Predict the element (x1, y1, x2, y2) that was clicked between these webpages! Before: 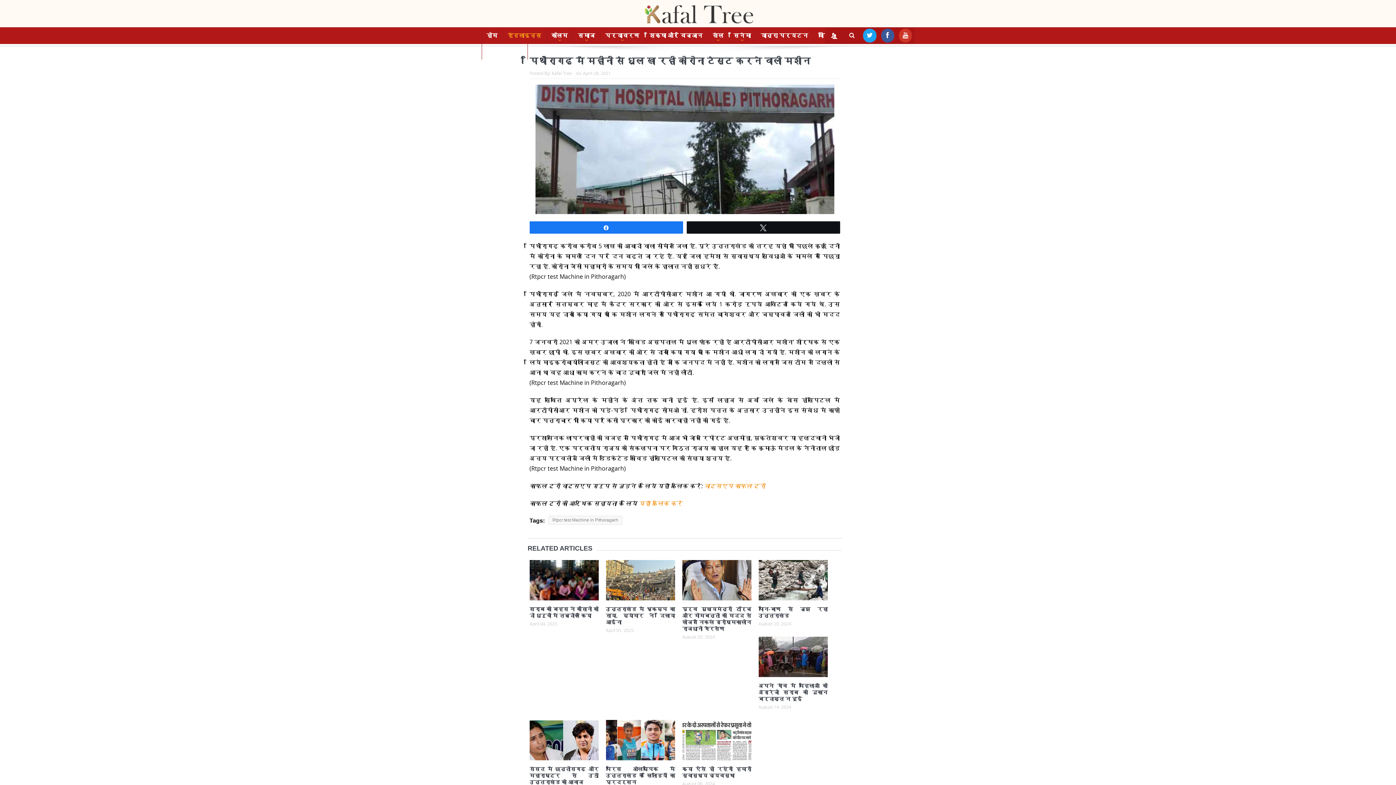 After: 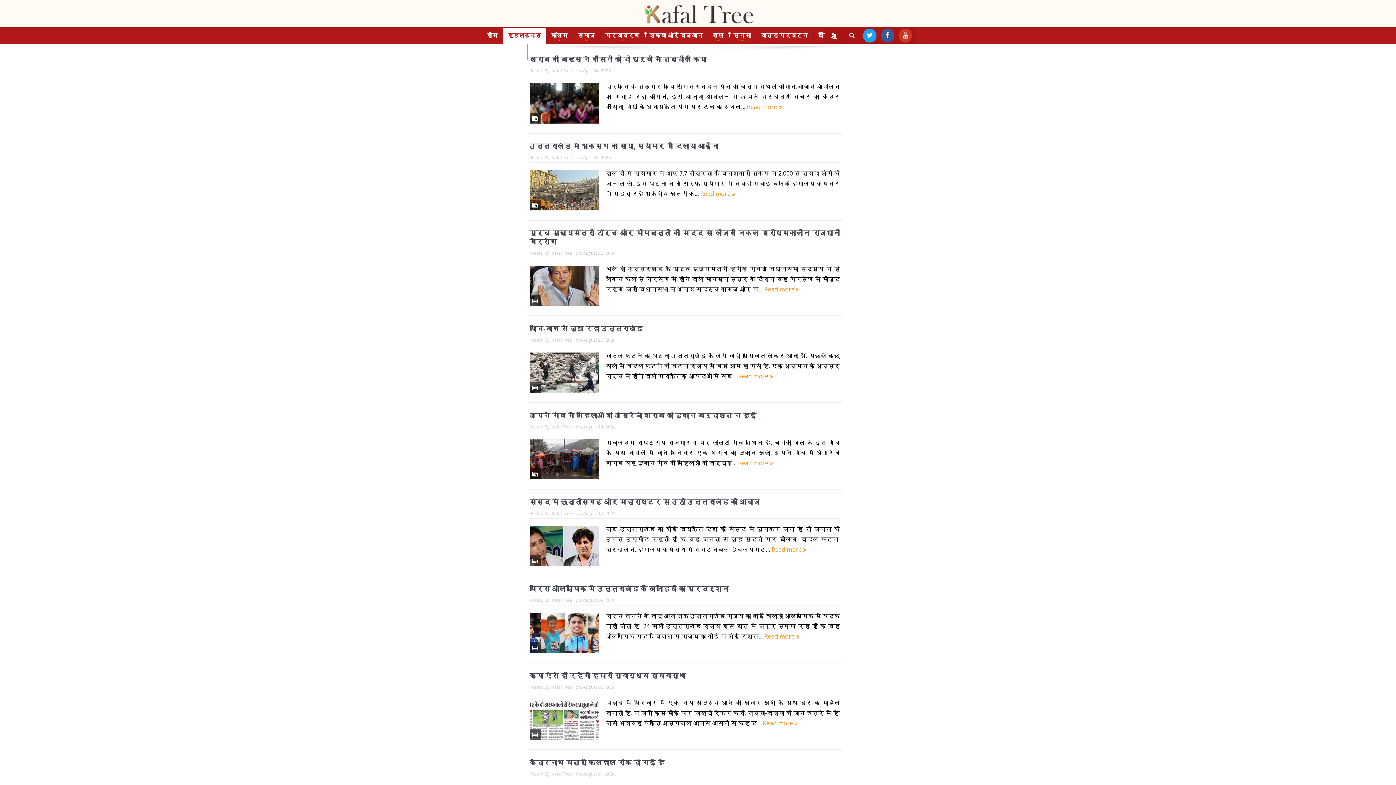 Action: label: हैडलाइन्स bbox: (503, 27, 546, 43)